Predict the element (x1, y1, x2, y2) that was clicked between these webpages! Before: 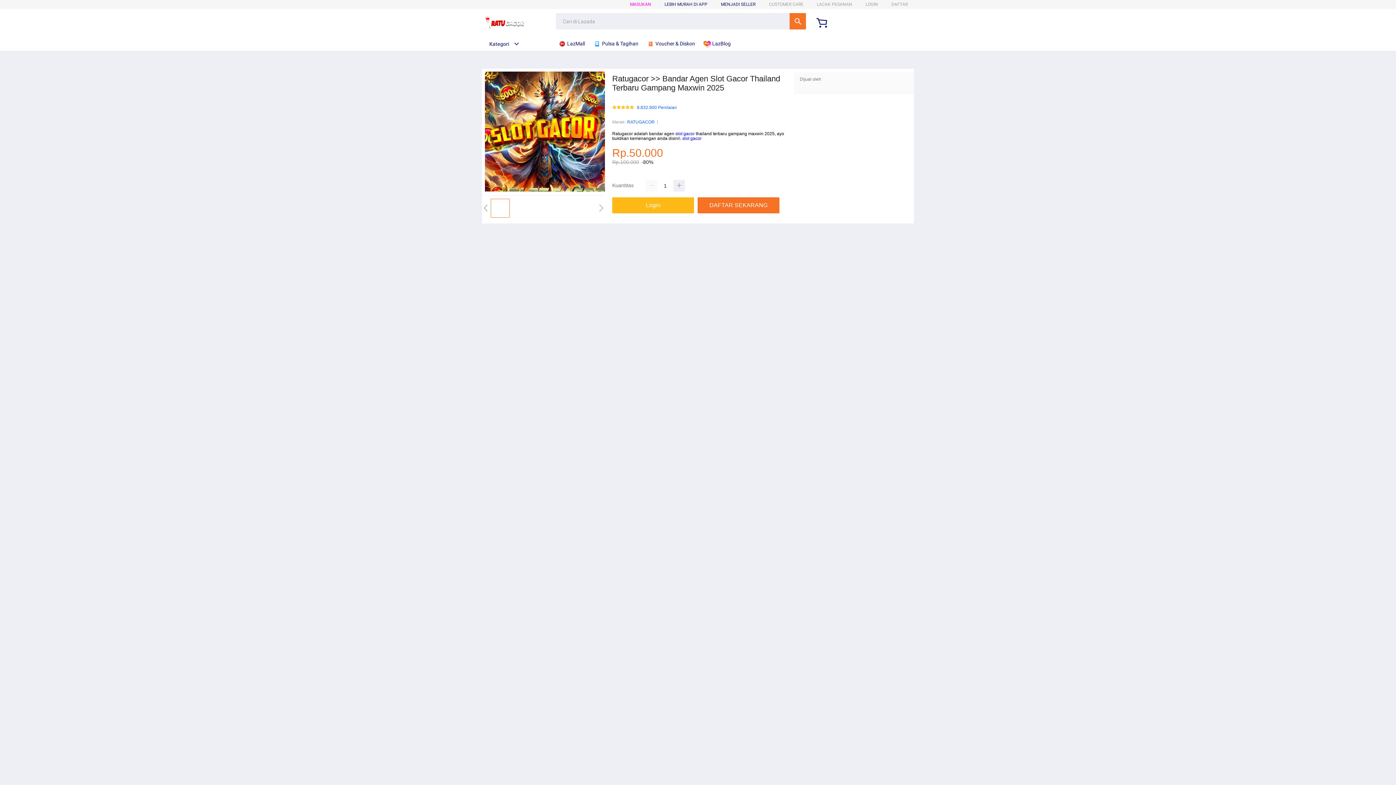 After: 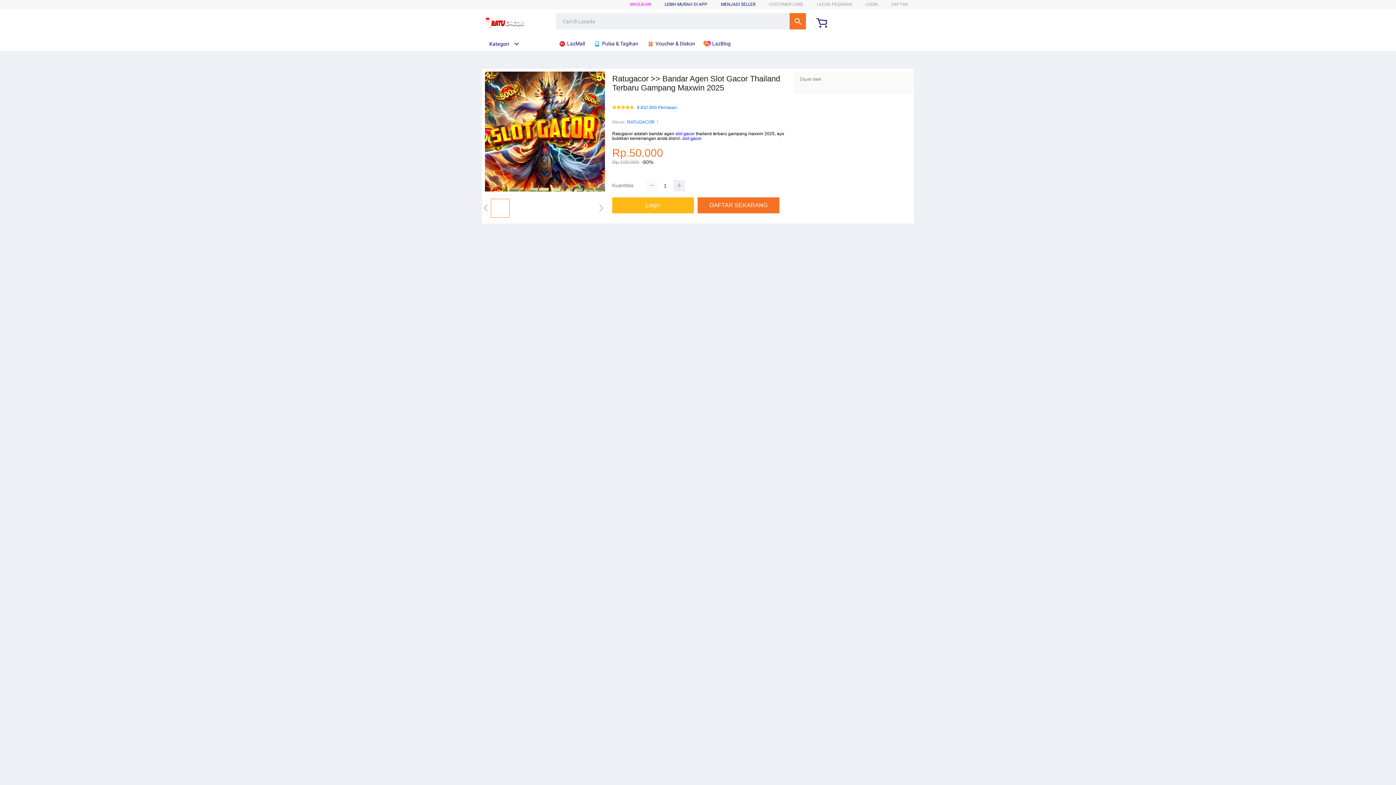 Action: bbox: (645, 180, 657, 191)